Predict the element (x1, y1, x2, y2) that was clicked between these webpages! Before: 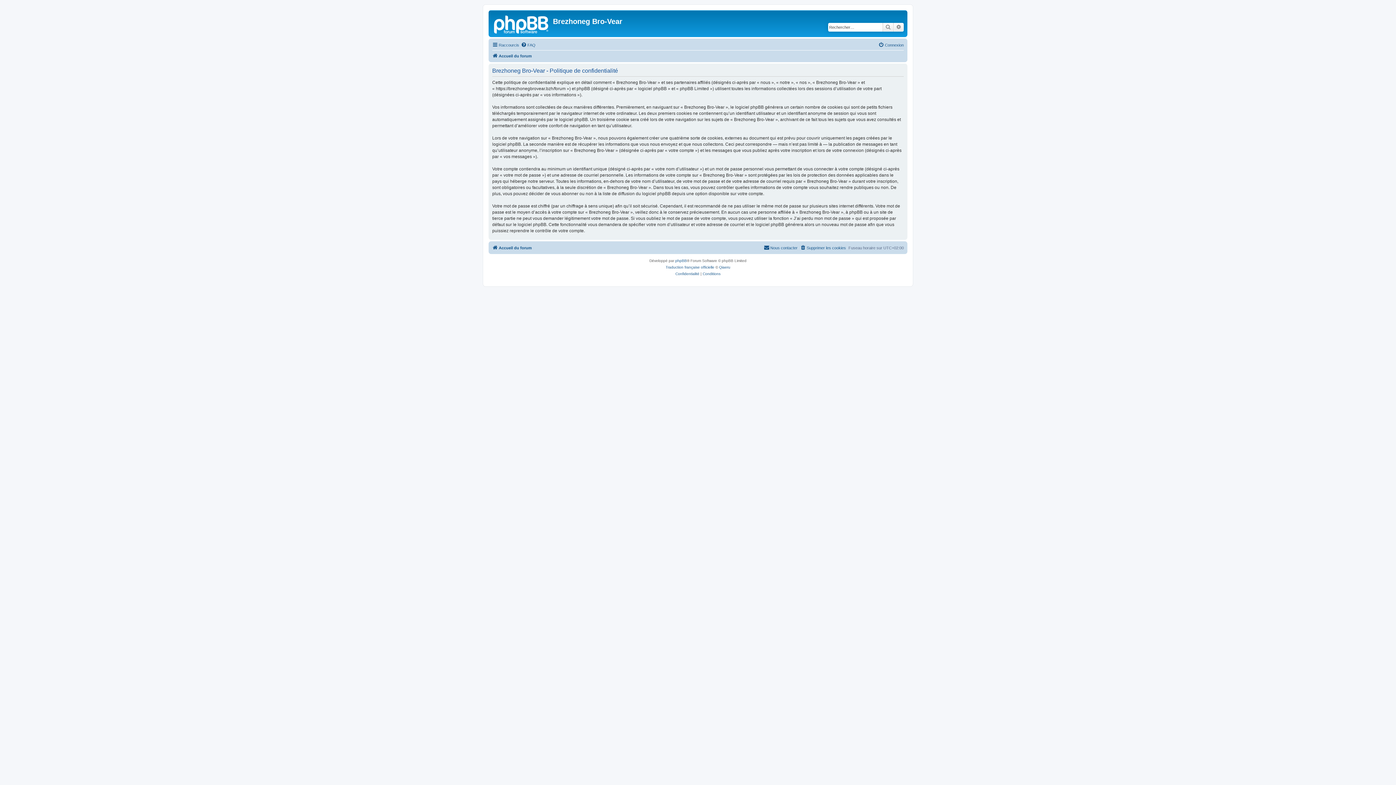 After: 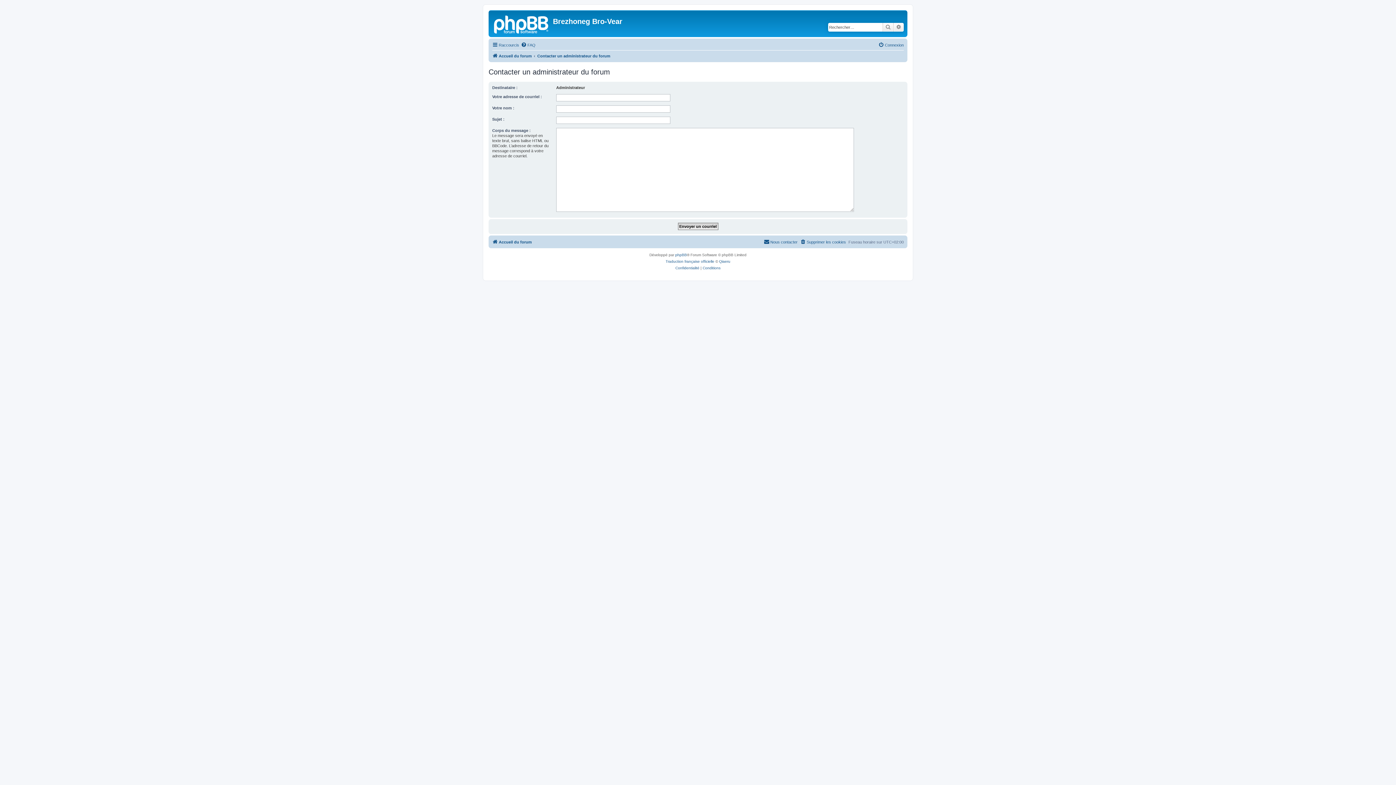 Action: label: Nous contacter bbox: (764, 243, 797, 252)